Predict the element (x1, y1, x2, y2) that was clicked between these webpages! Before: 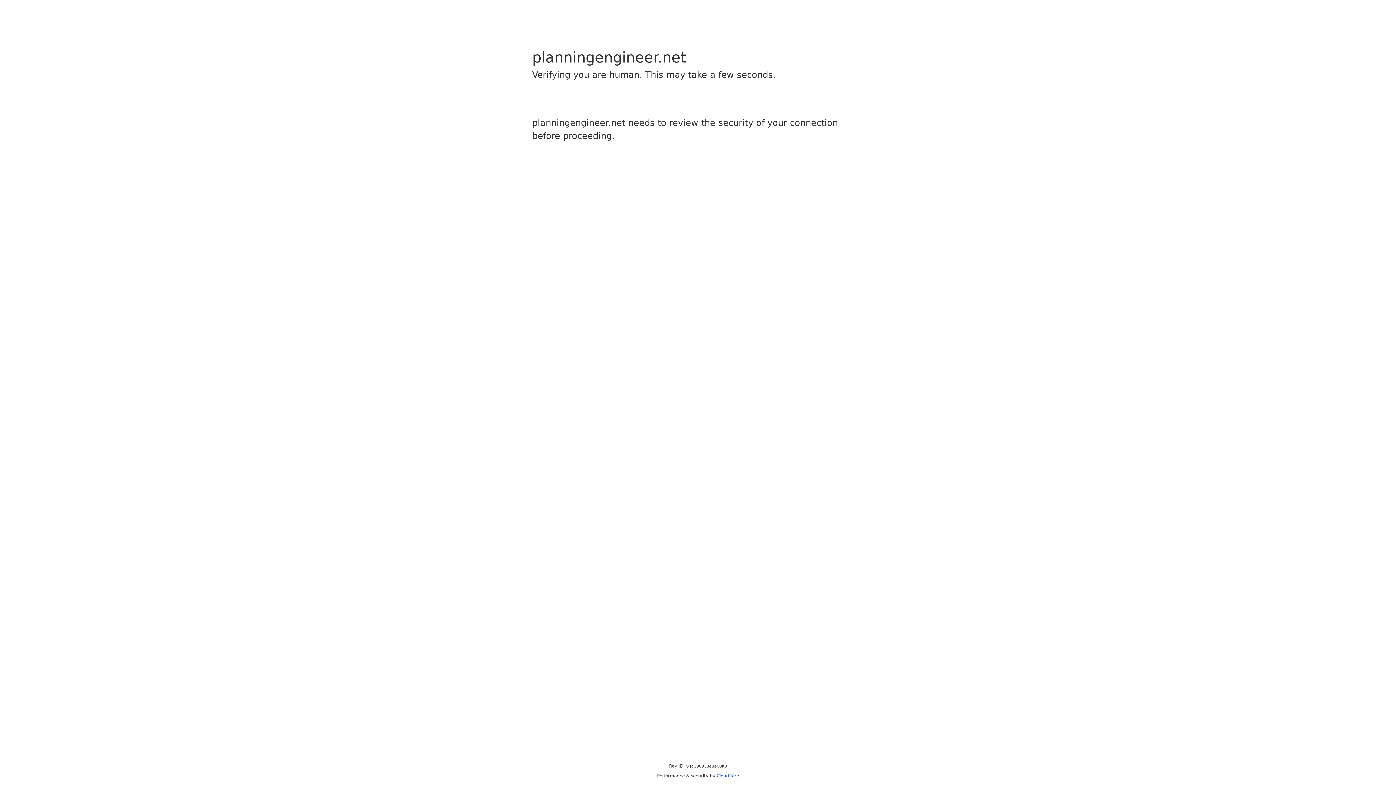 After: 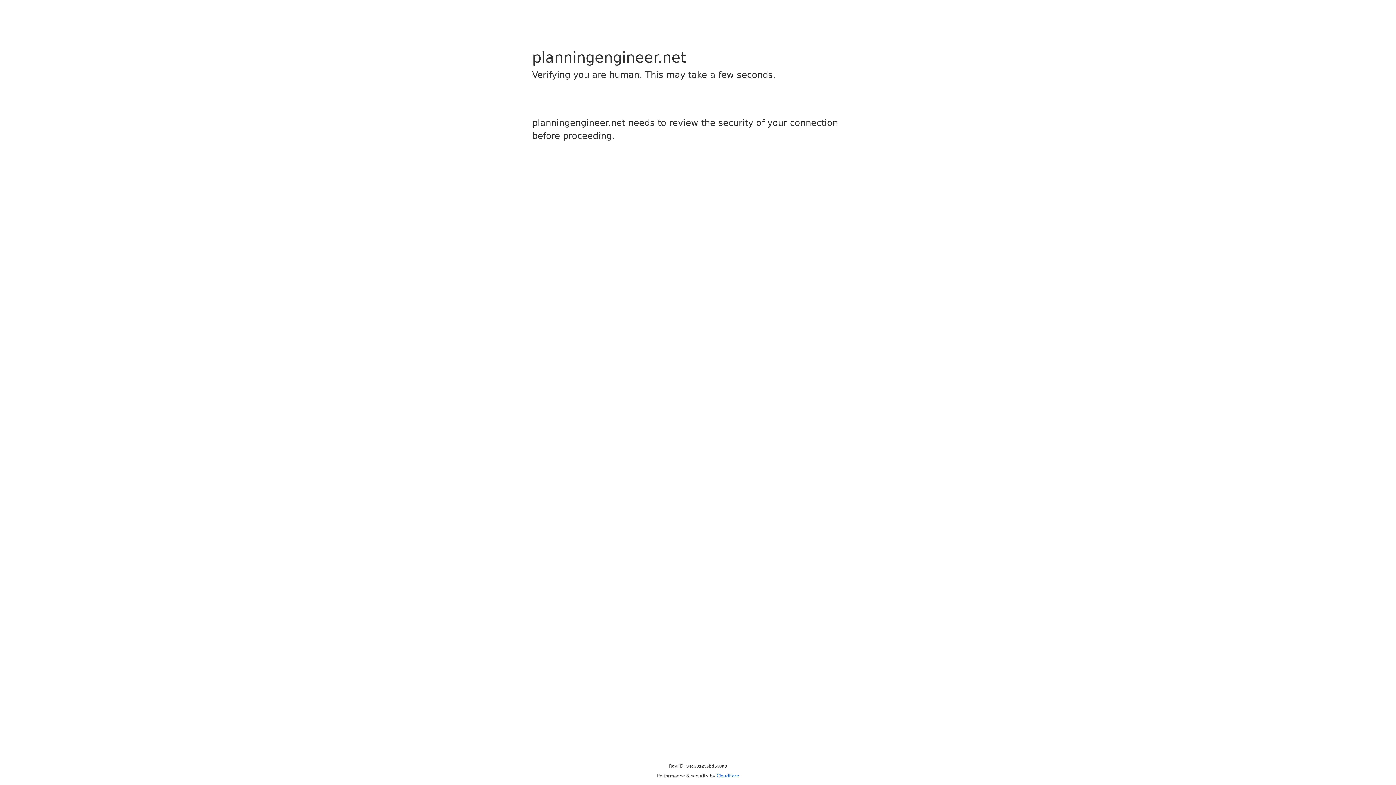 Action: bbox: (716, 773, 739, 778) label: Cloudflare